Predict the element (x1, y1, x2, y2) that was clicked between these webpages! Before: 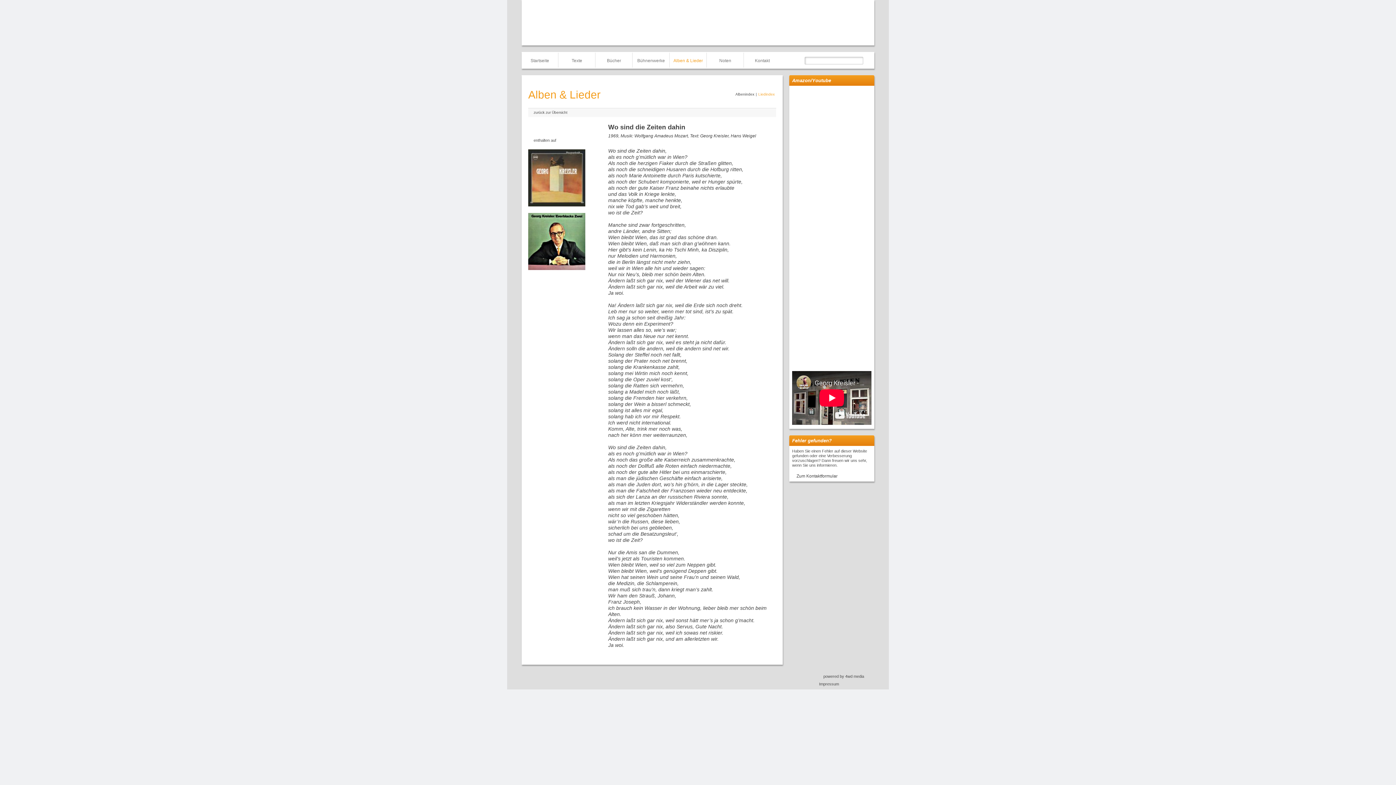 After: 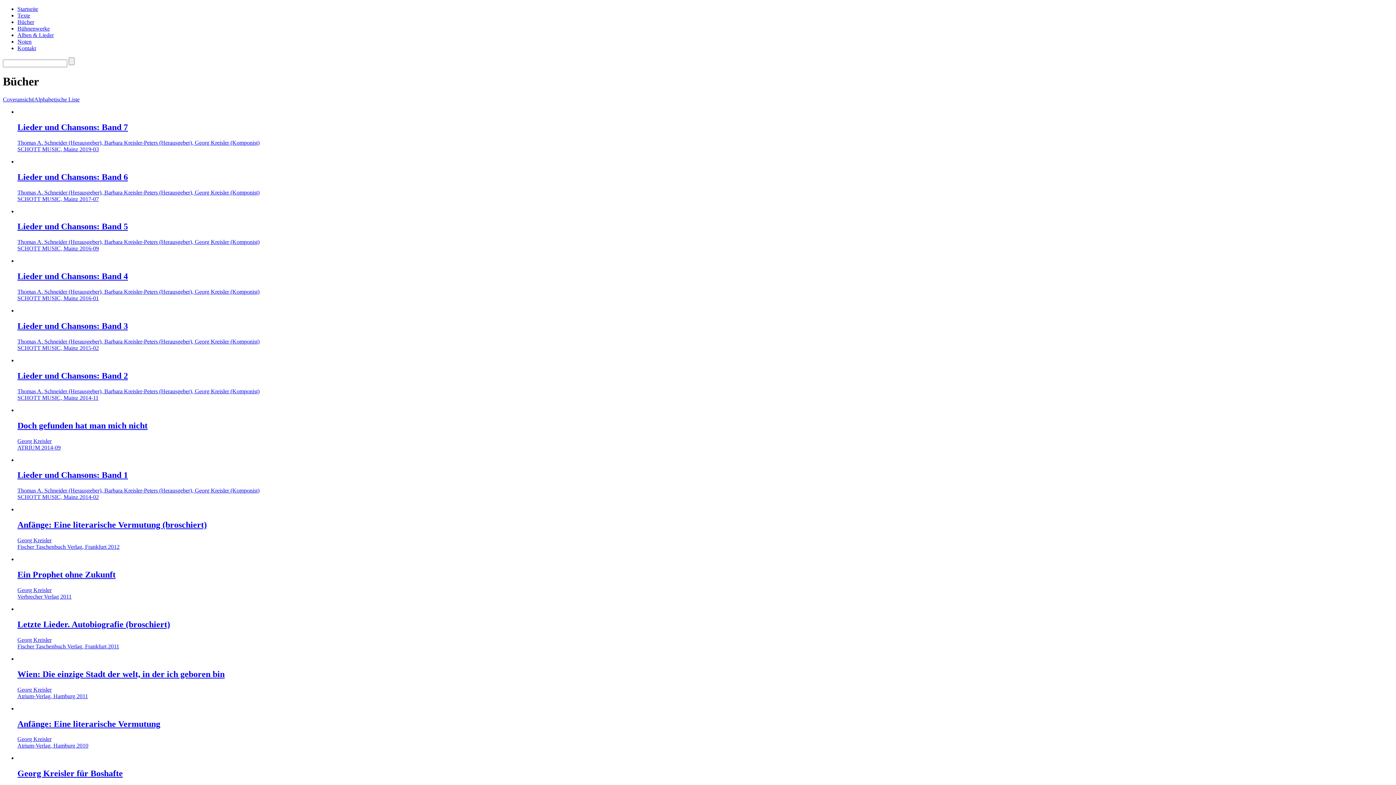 Action: bbox: (596, 52, 632, 67) label: Bücher